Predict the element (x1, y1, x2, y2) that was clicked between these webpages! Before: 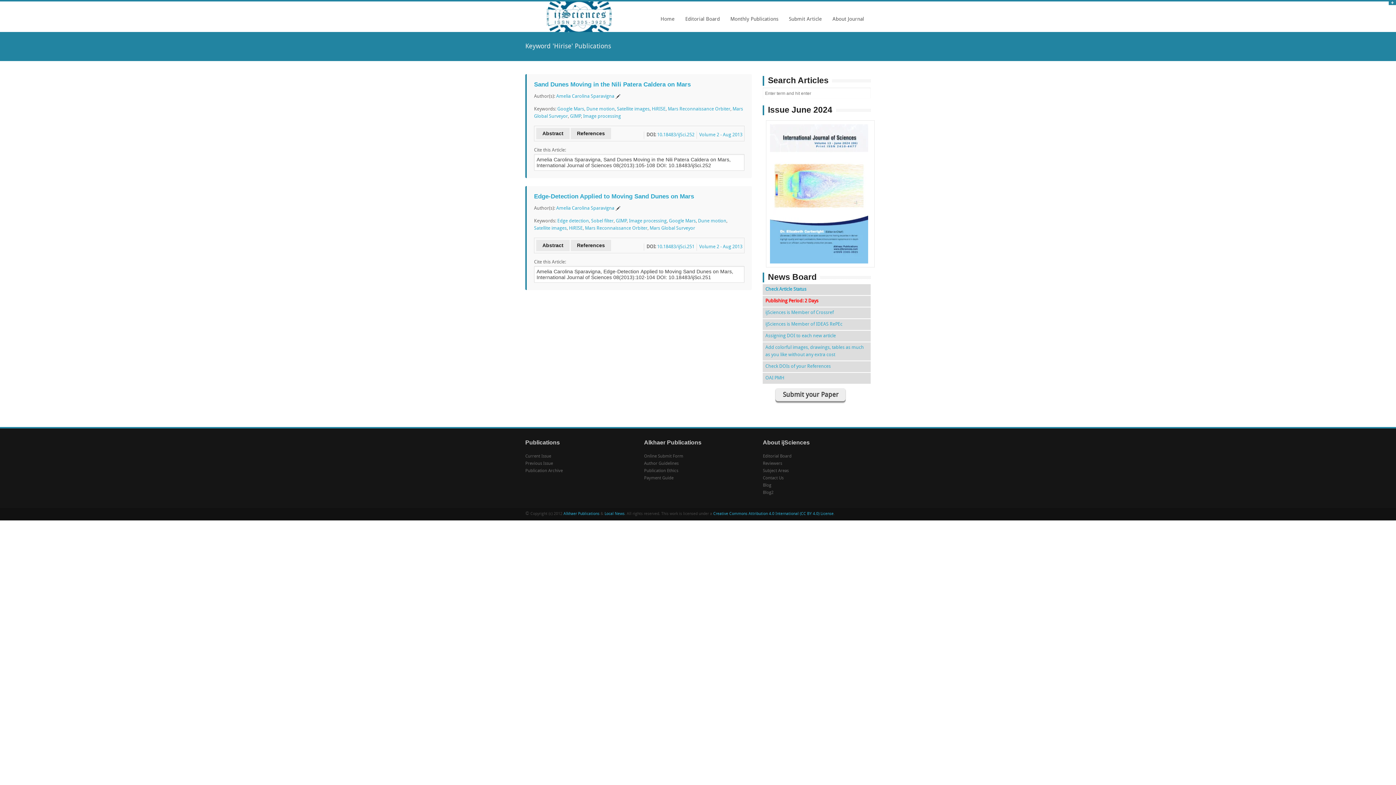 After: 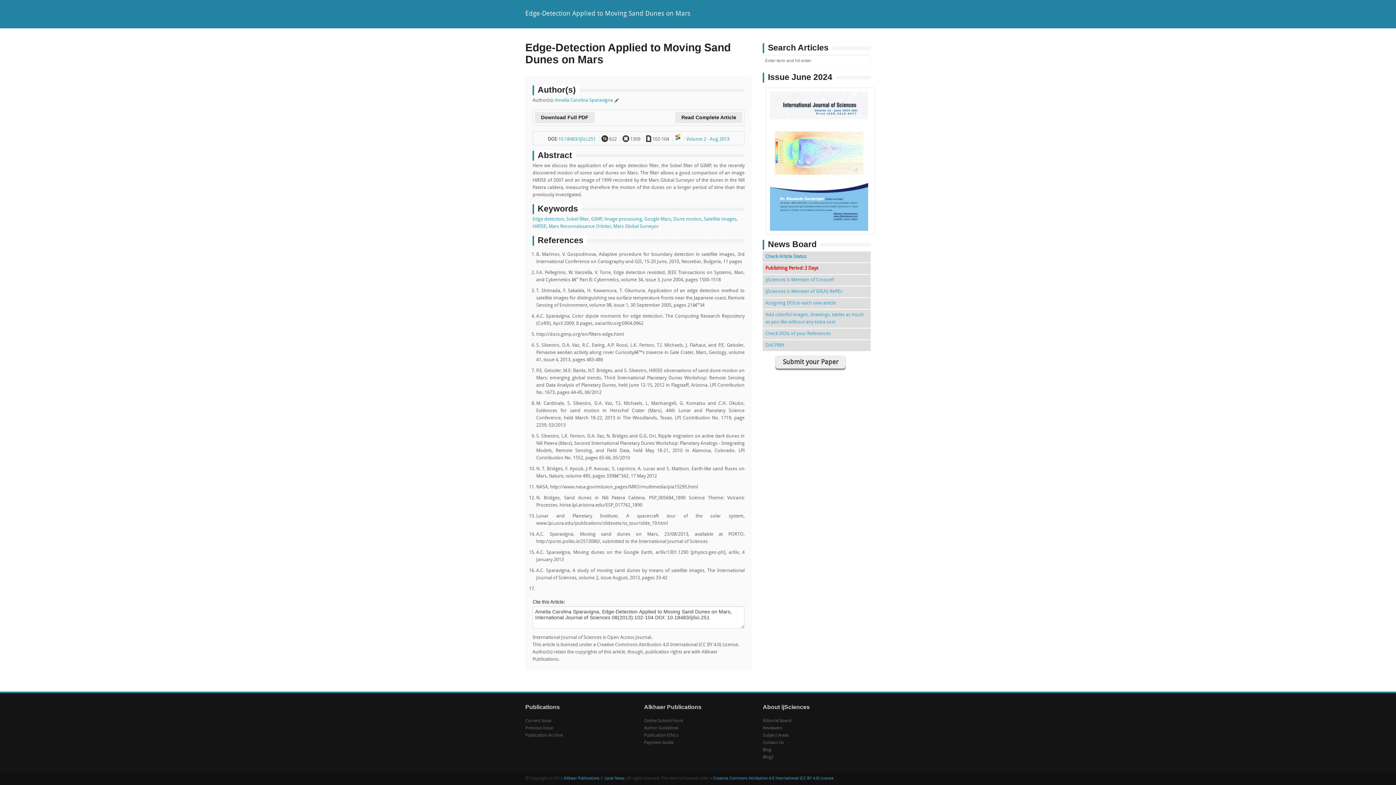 Action: bbox: (570, 240, 611, 251) label: References